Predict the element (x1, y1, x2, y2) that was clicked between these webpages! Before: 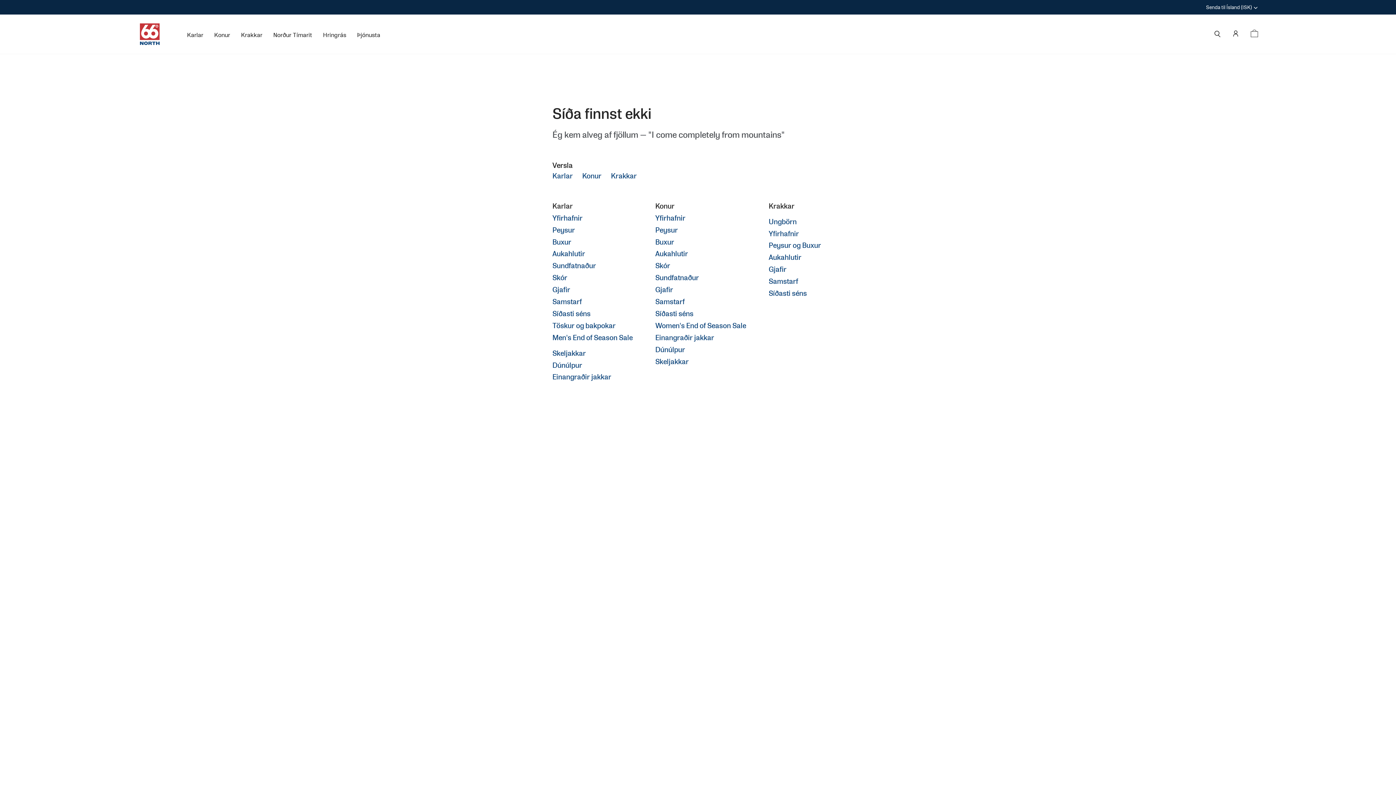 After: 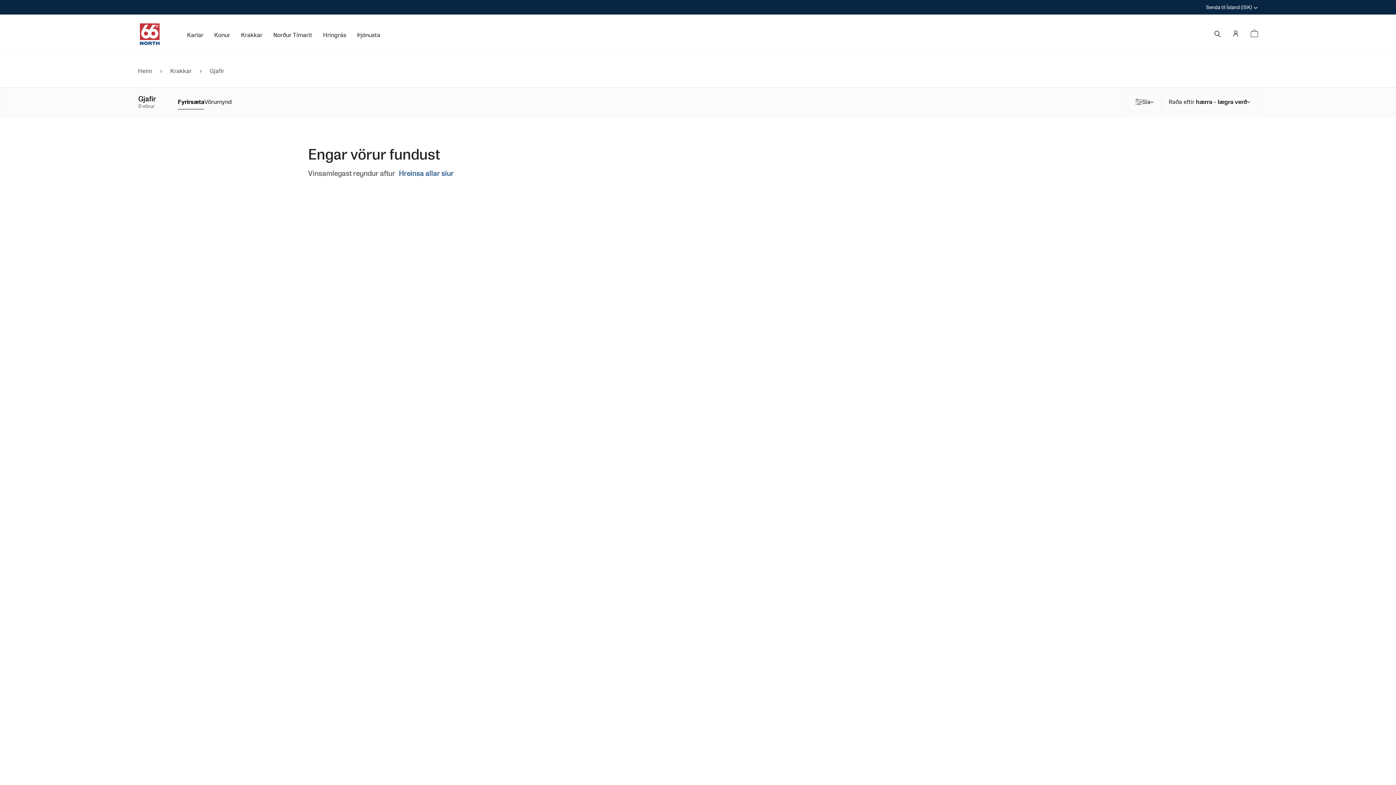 Action: bbox: (768, 265, 821, 273) label: Gjafir